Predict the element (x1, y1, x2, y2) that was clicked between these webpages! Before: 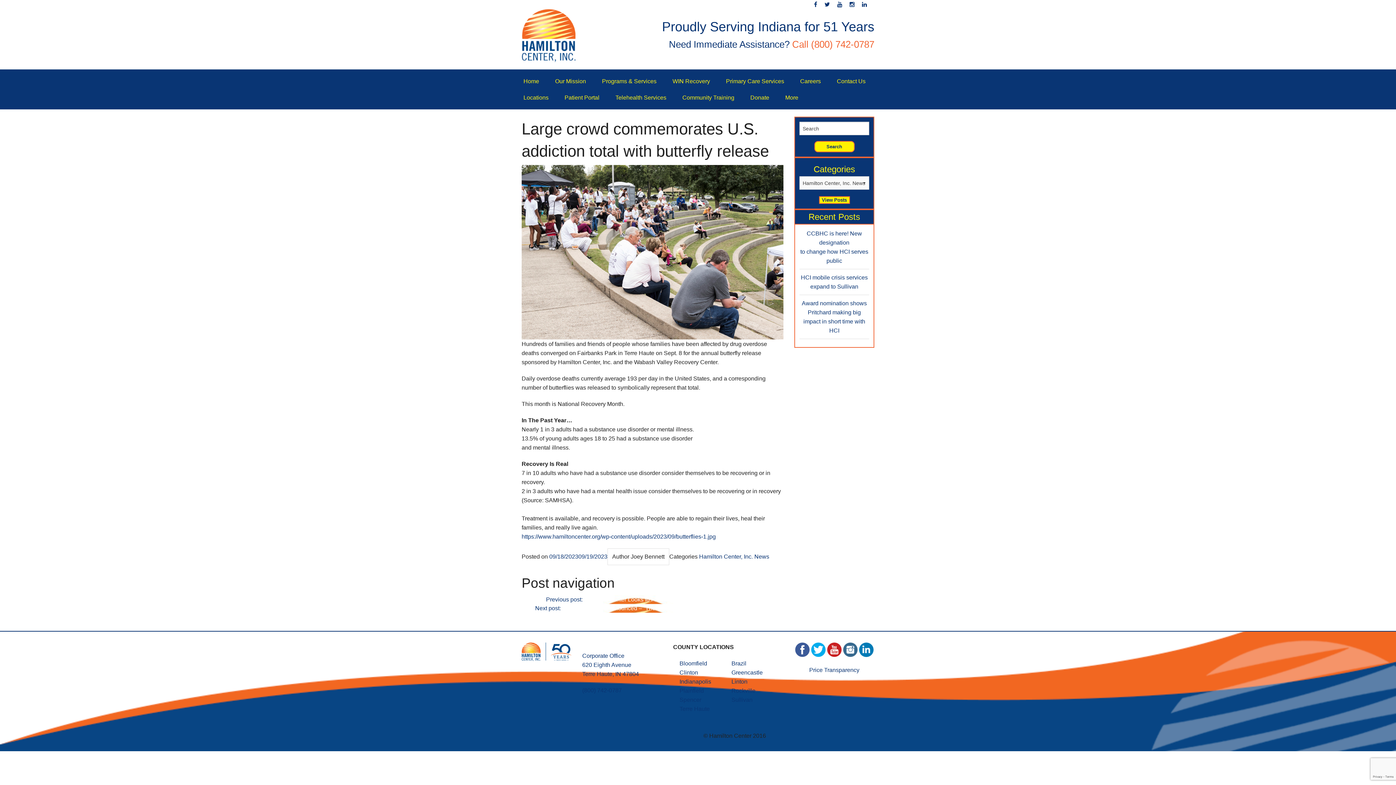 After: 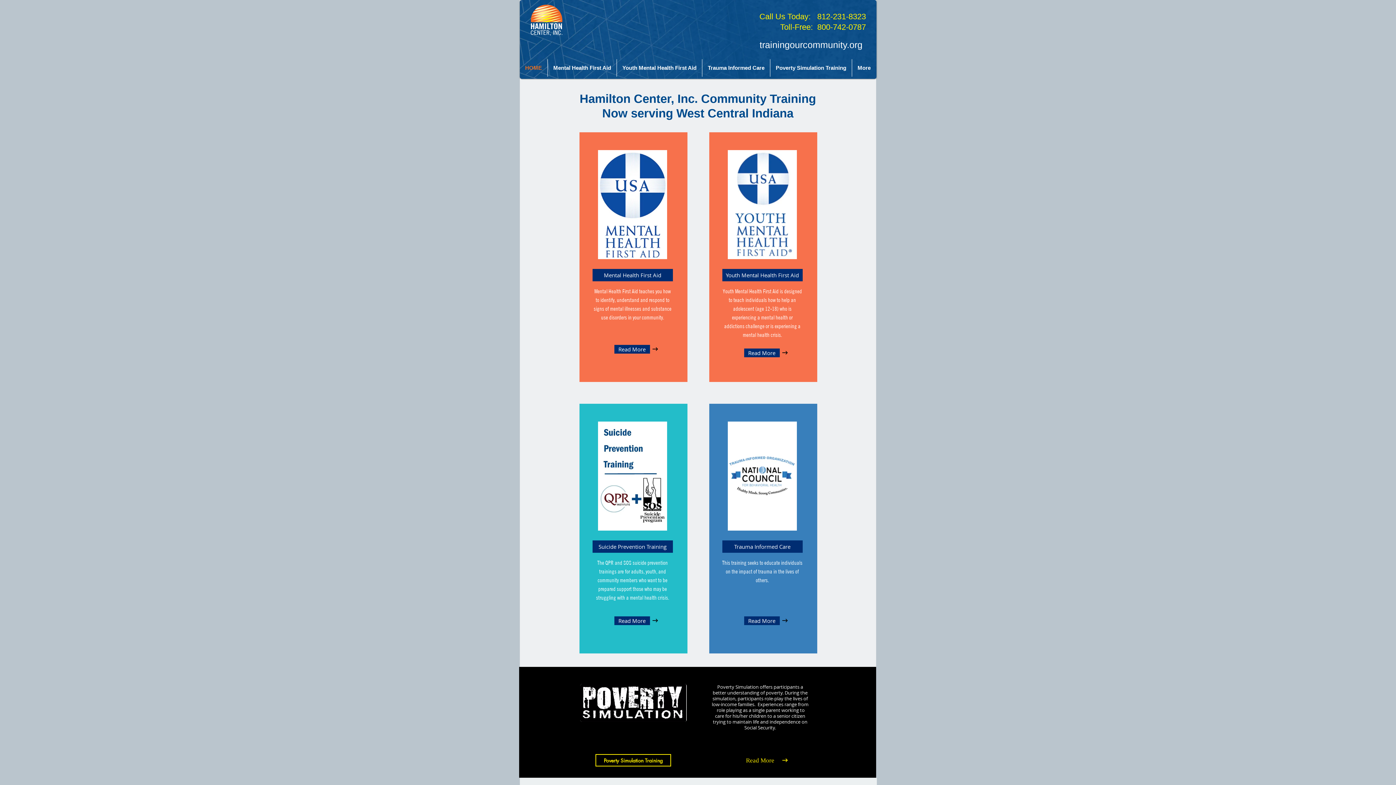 Action: bbox: (682, 94, 734, 100) label: Community Training